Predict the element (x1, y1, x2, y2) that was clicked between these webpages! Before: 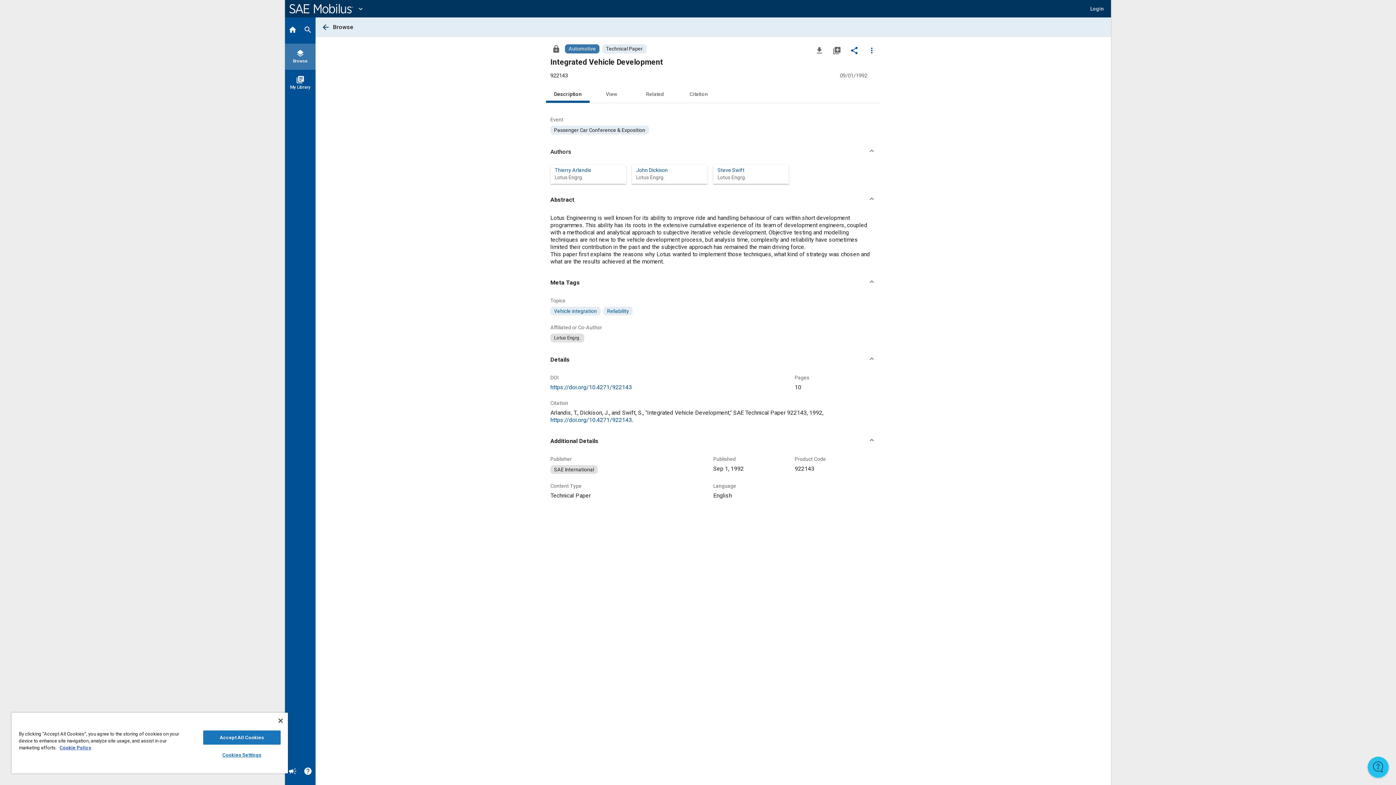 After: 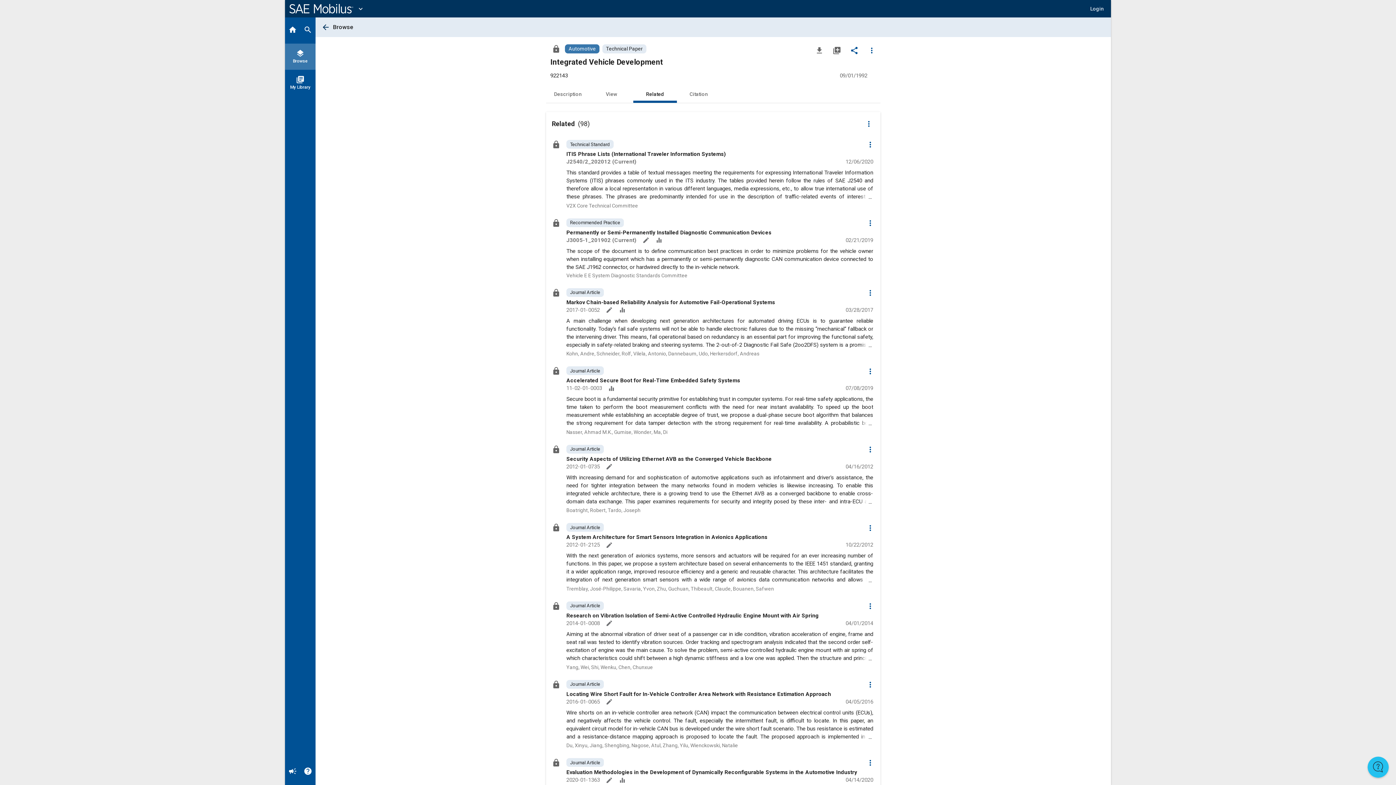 Action: label: Related bbox: (633, 85, 677, 102)